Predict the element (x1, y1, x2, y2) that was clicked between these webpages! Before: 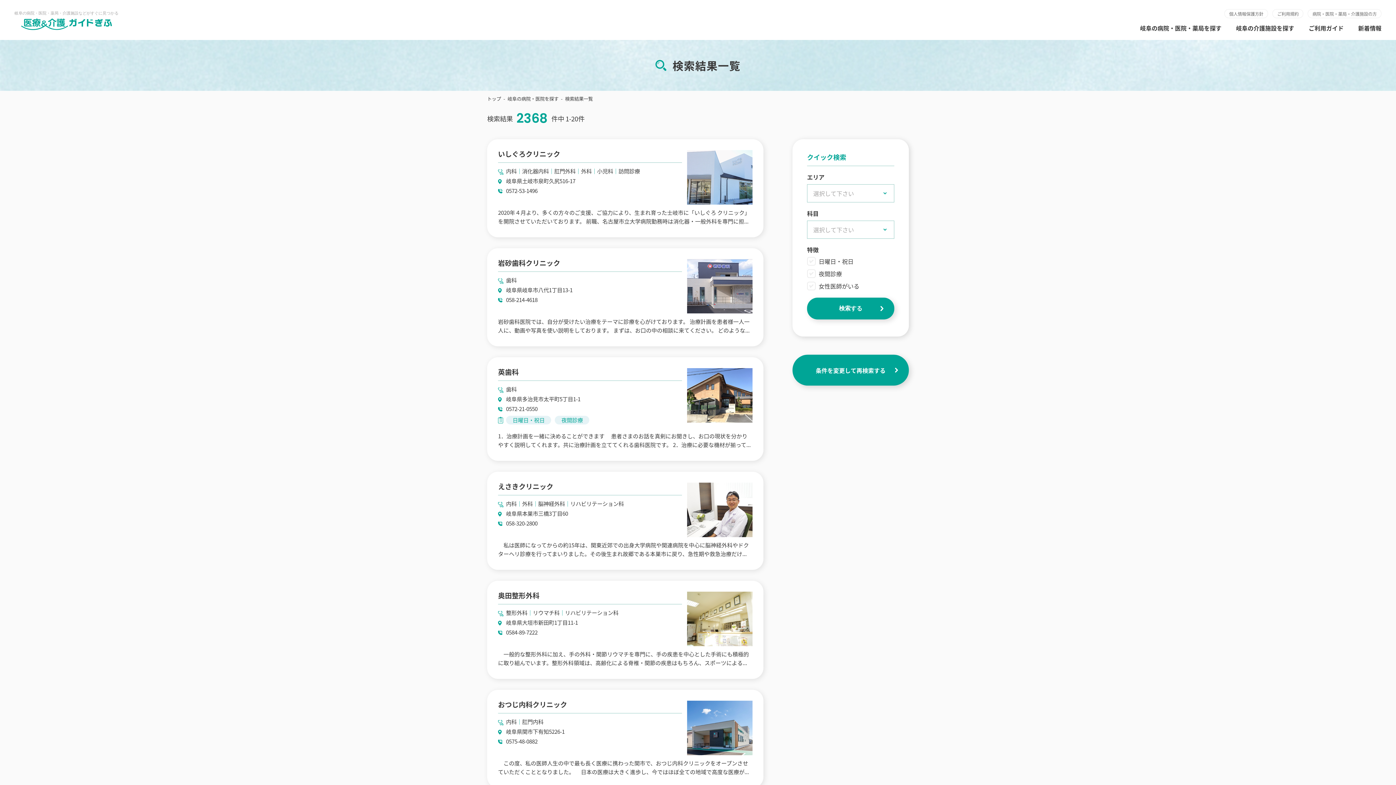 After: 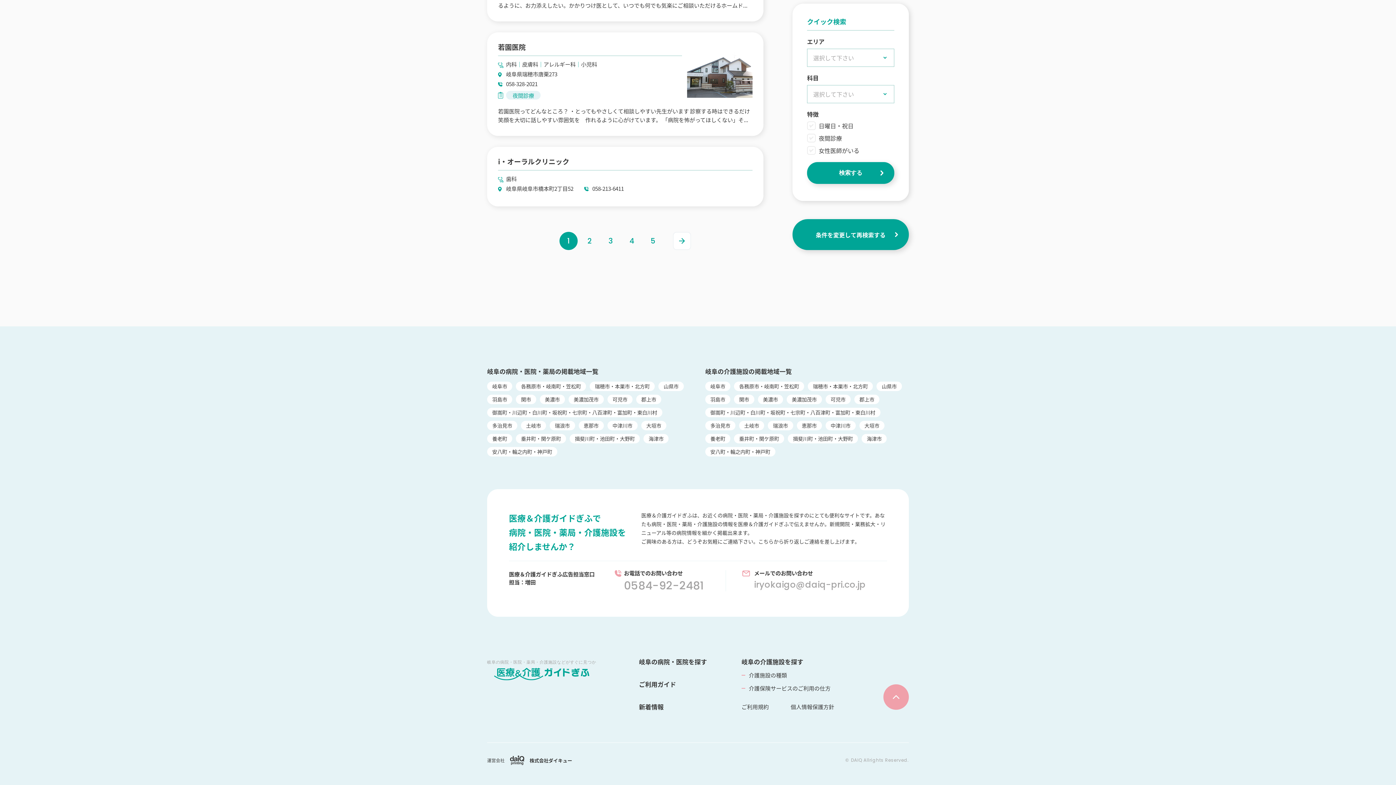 Action: label: 病院・医院・薬局・介護施設の方 bbox: (1308, 9, 1381, 18)